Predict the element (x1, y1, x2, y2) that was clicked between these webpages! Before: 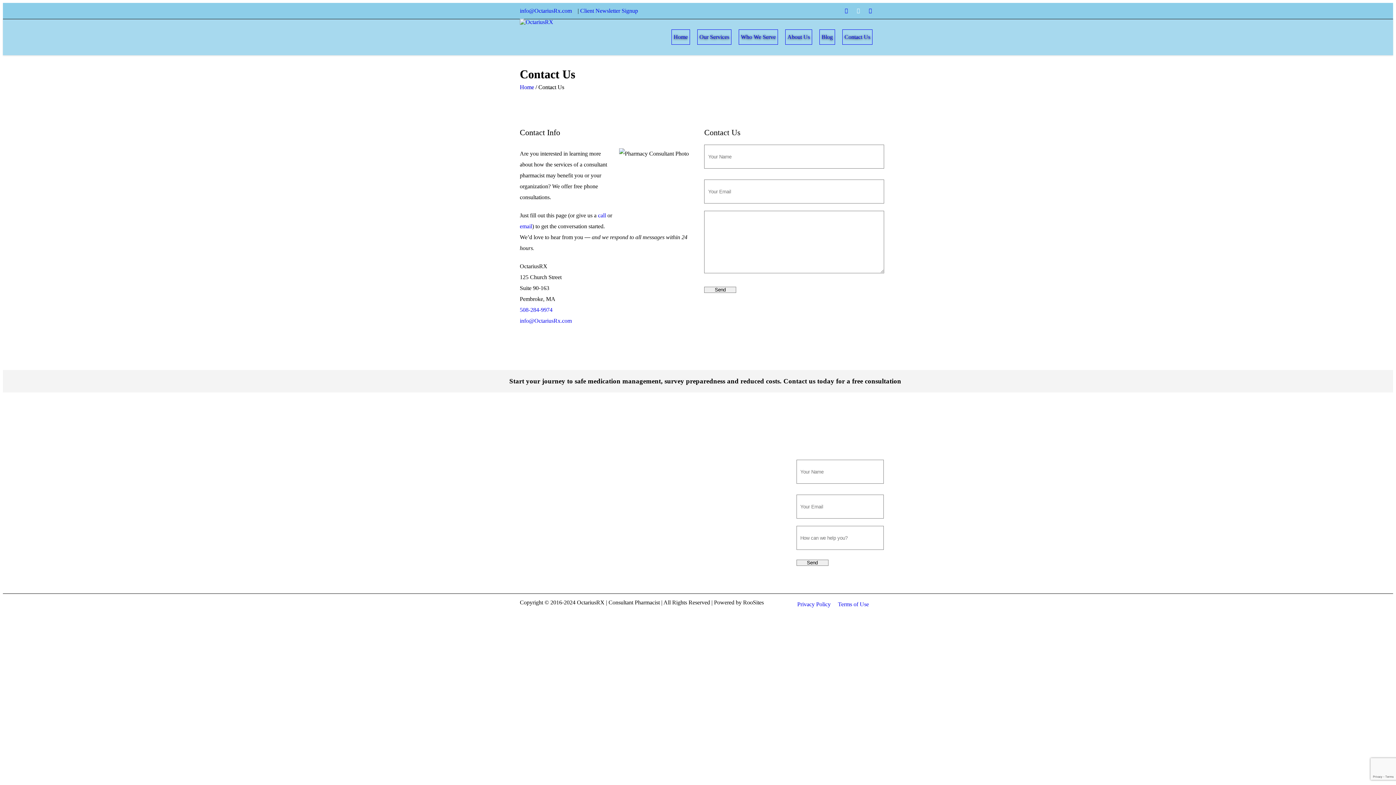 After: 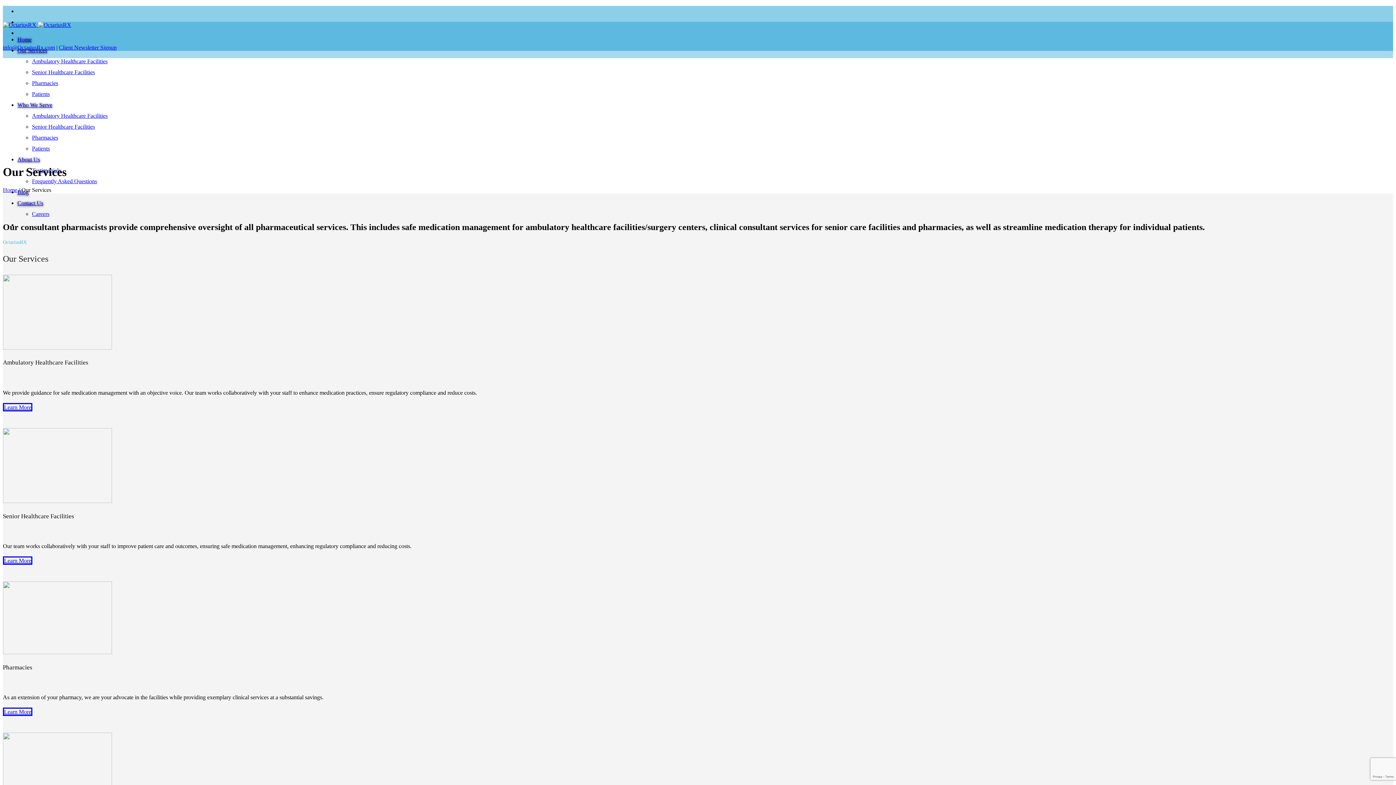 Action: bbox: (693, 18, 735, 55) label: Our Services